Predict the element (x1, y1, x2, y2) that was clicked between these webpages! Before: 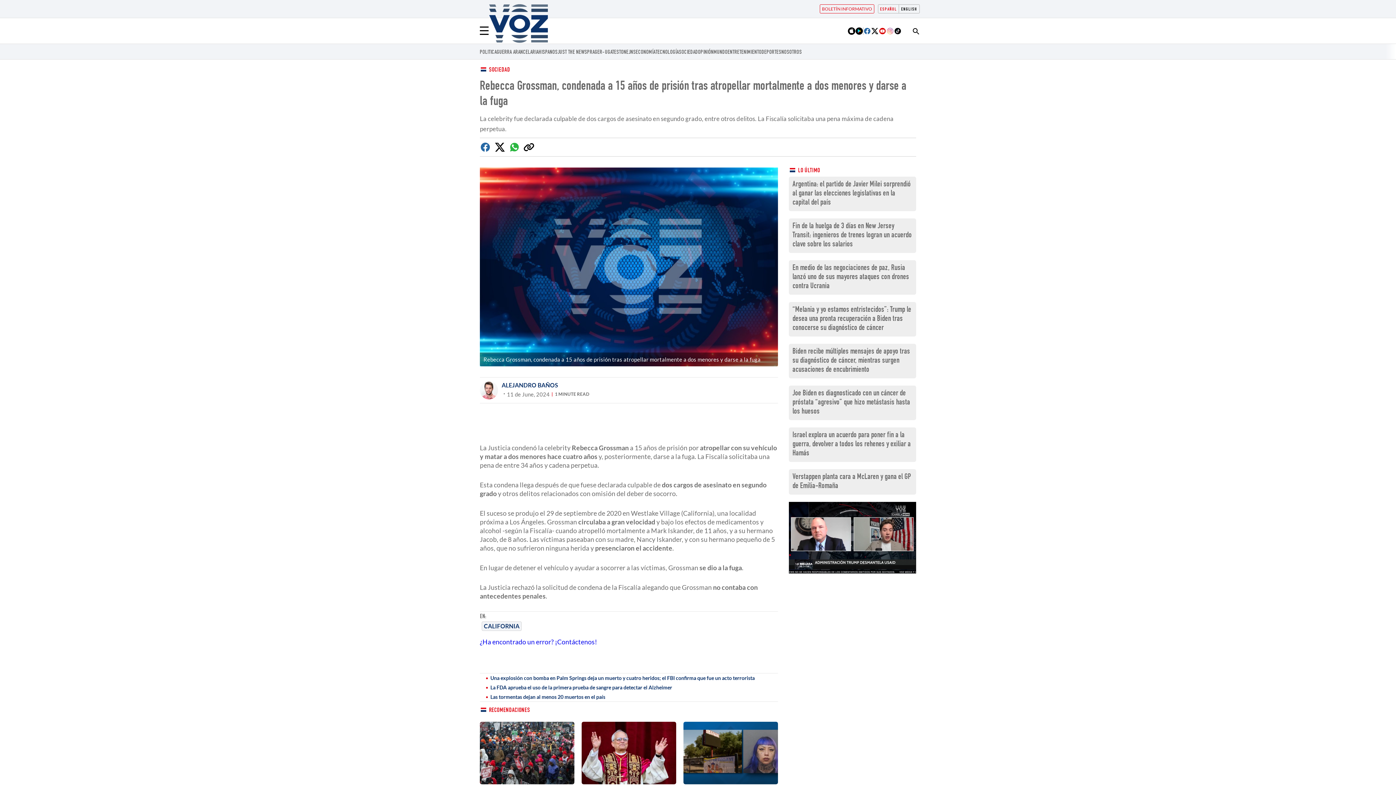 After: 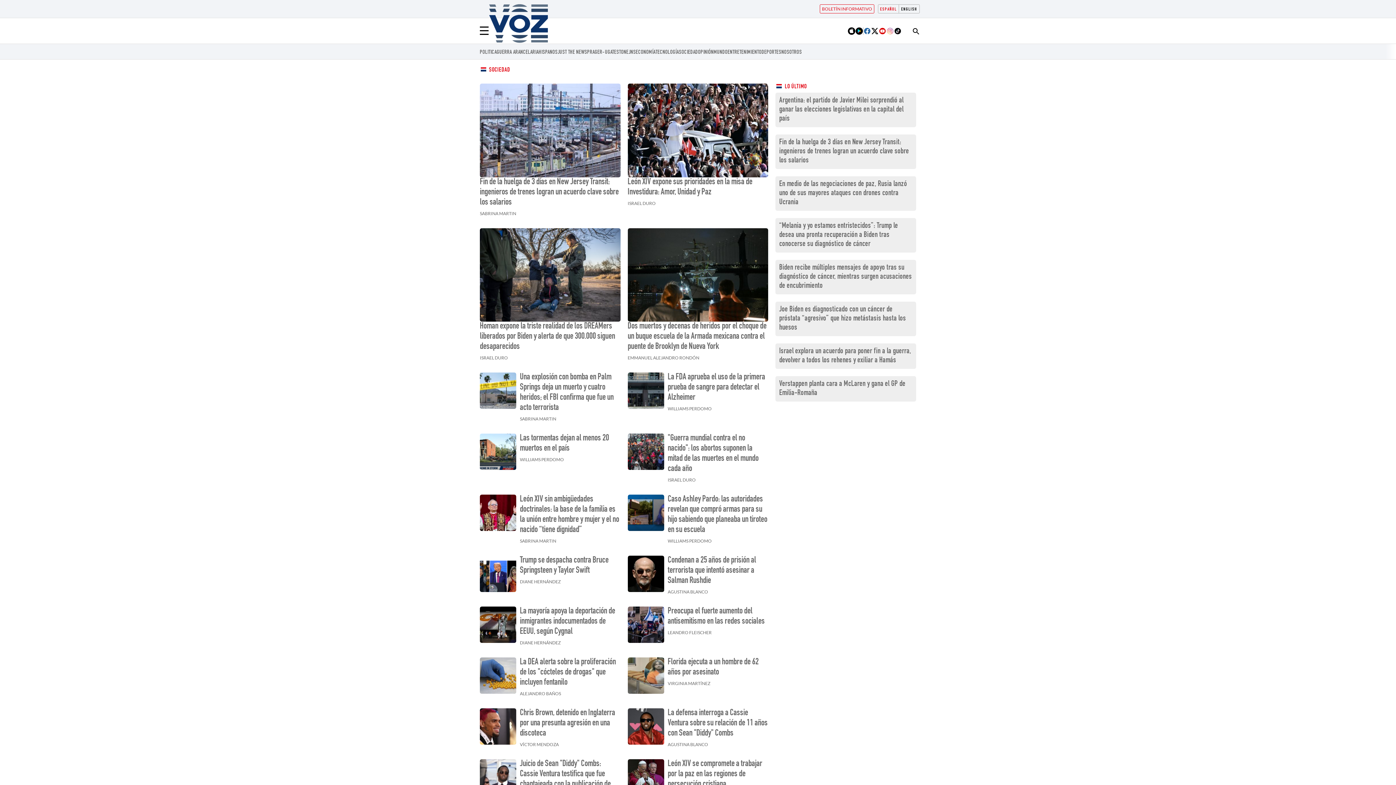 Action: label: SOCIEDAD bbox: (679, 49, 698, 56)